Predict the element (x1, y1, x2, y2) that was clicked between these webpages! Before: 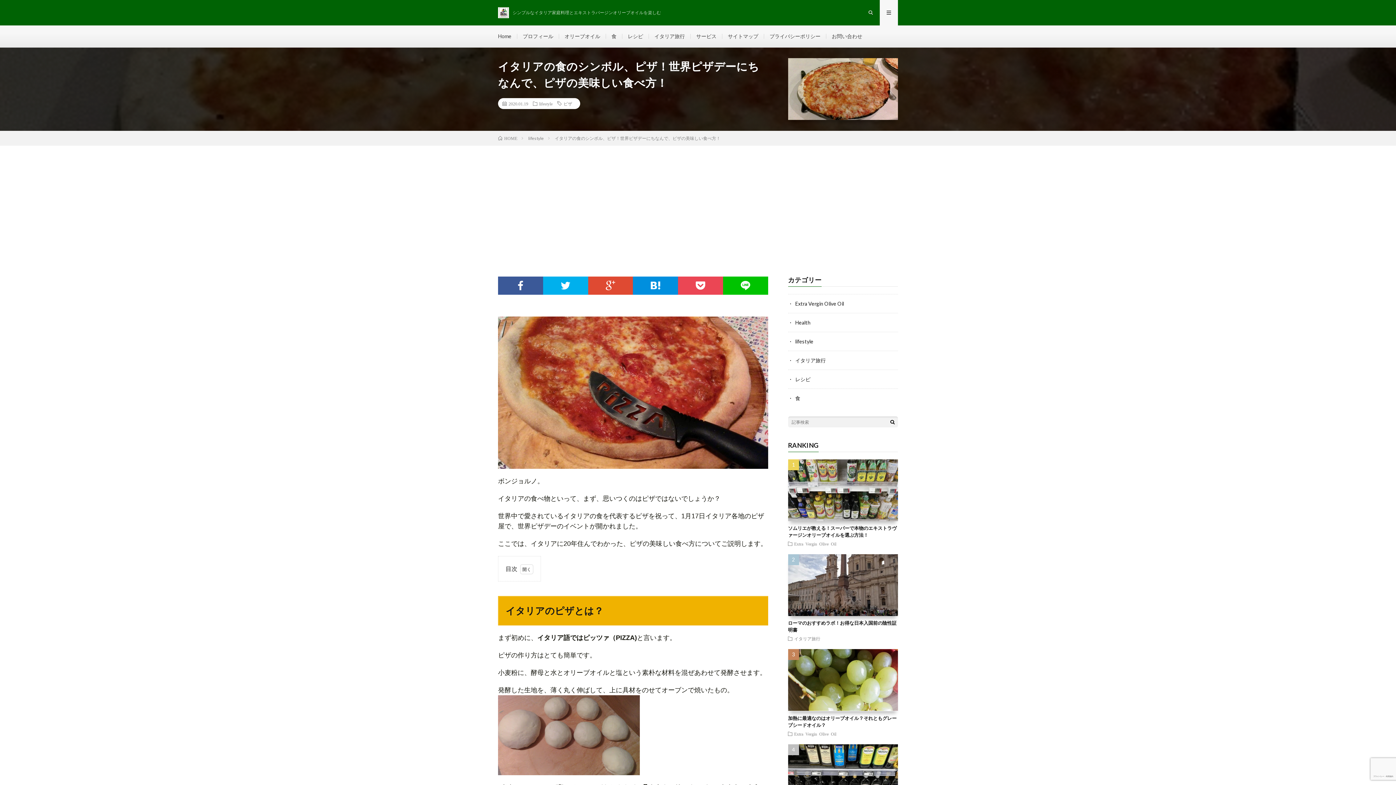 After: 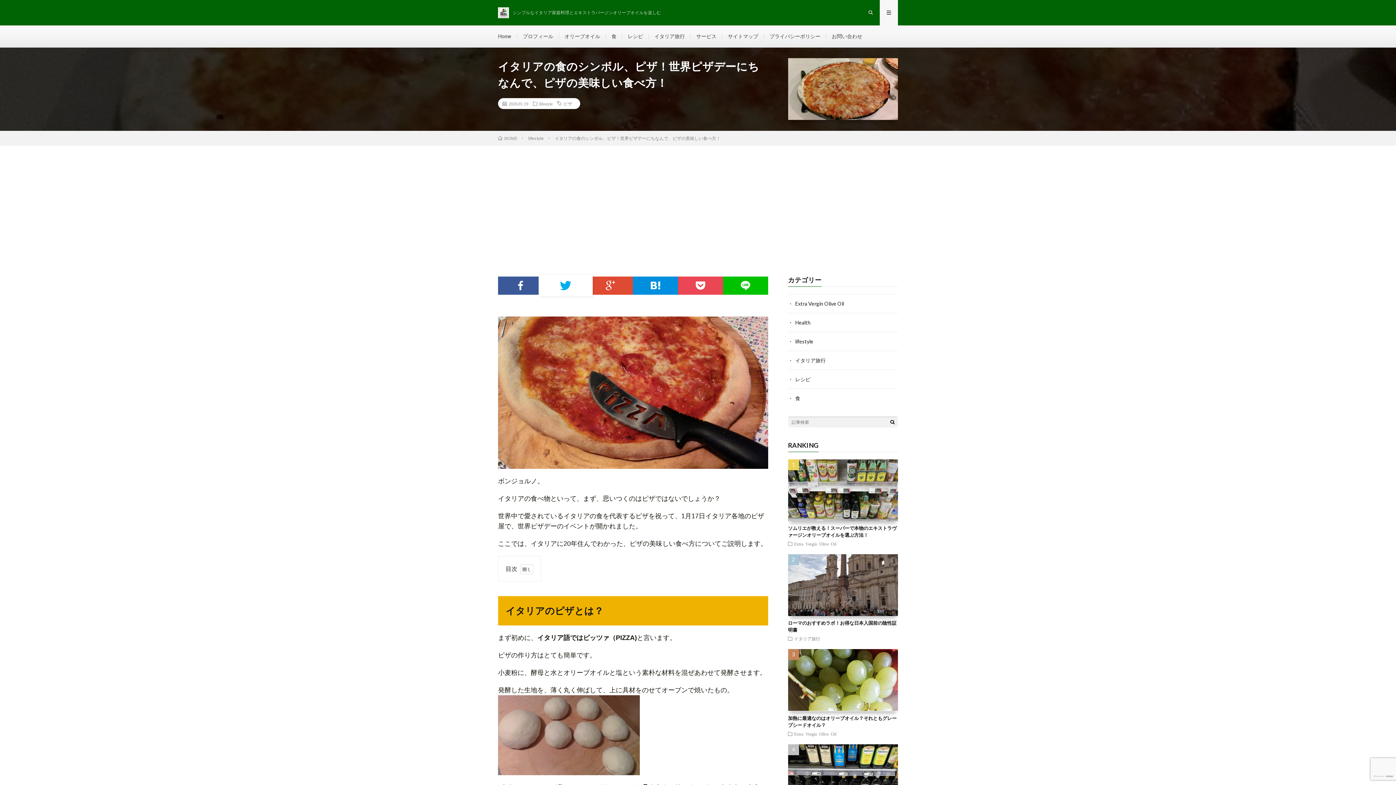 Action: bbox: (543, 276, 588, 294)